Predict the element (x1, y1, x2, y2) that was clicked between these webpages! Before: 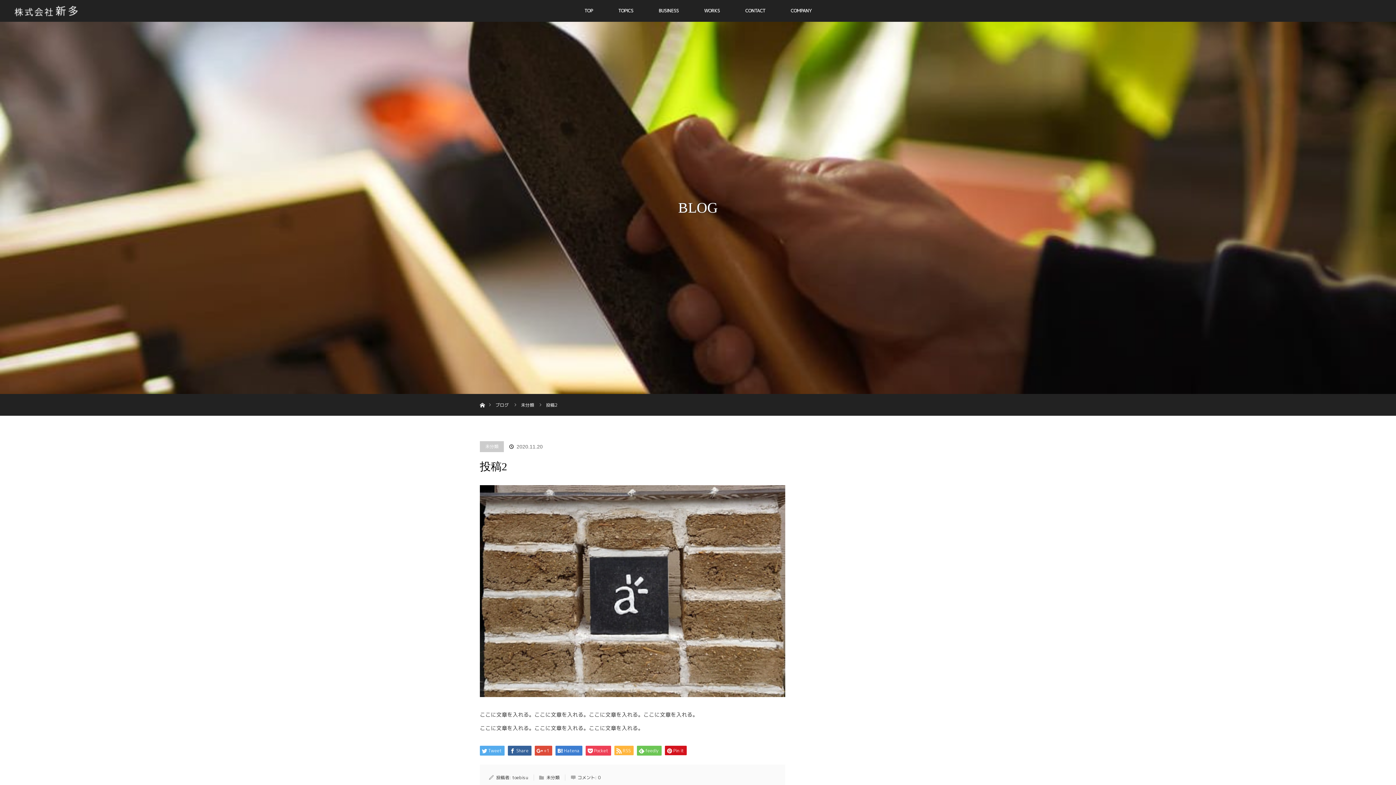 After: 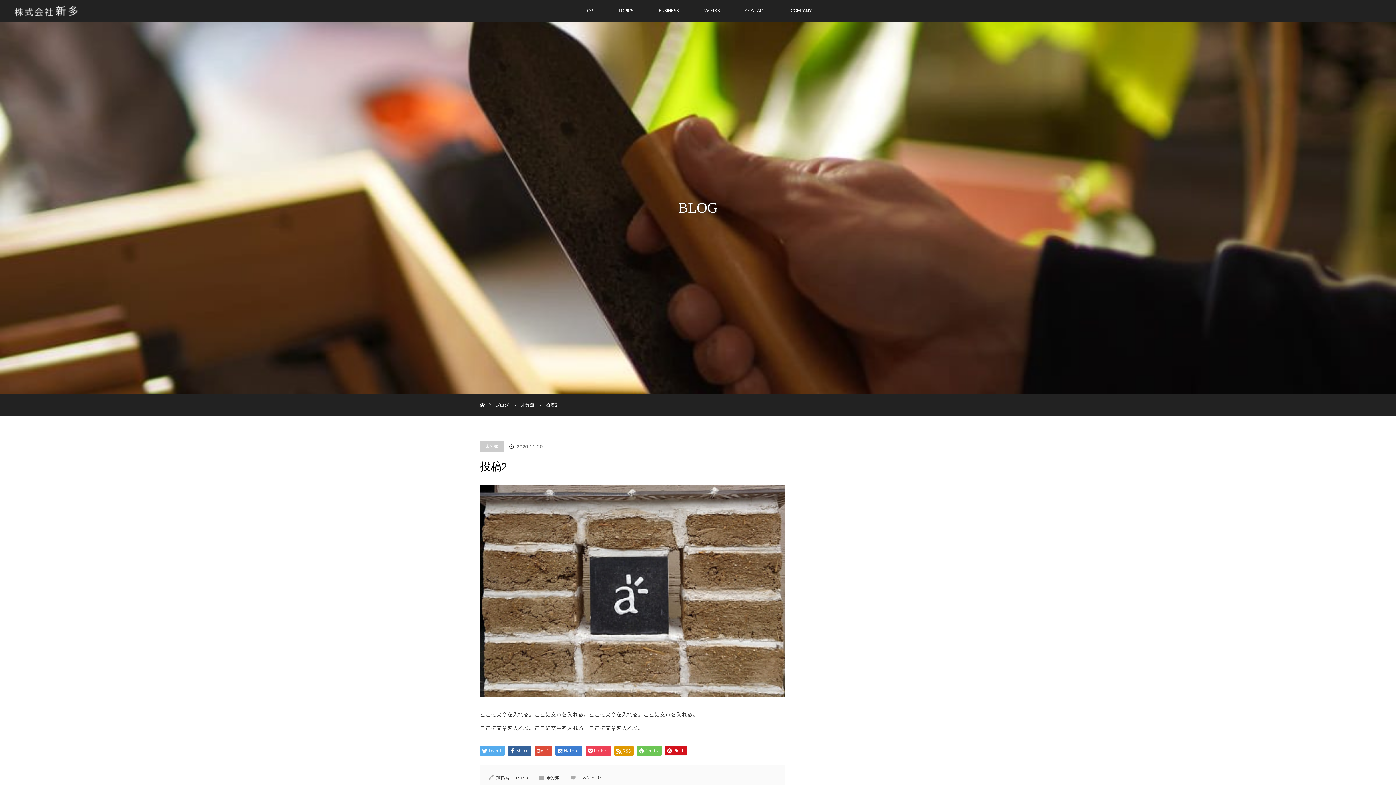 Action: label: RSS bbox: (614, 746, 633, 755)